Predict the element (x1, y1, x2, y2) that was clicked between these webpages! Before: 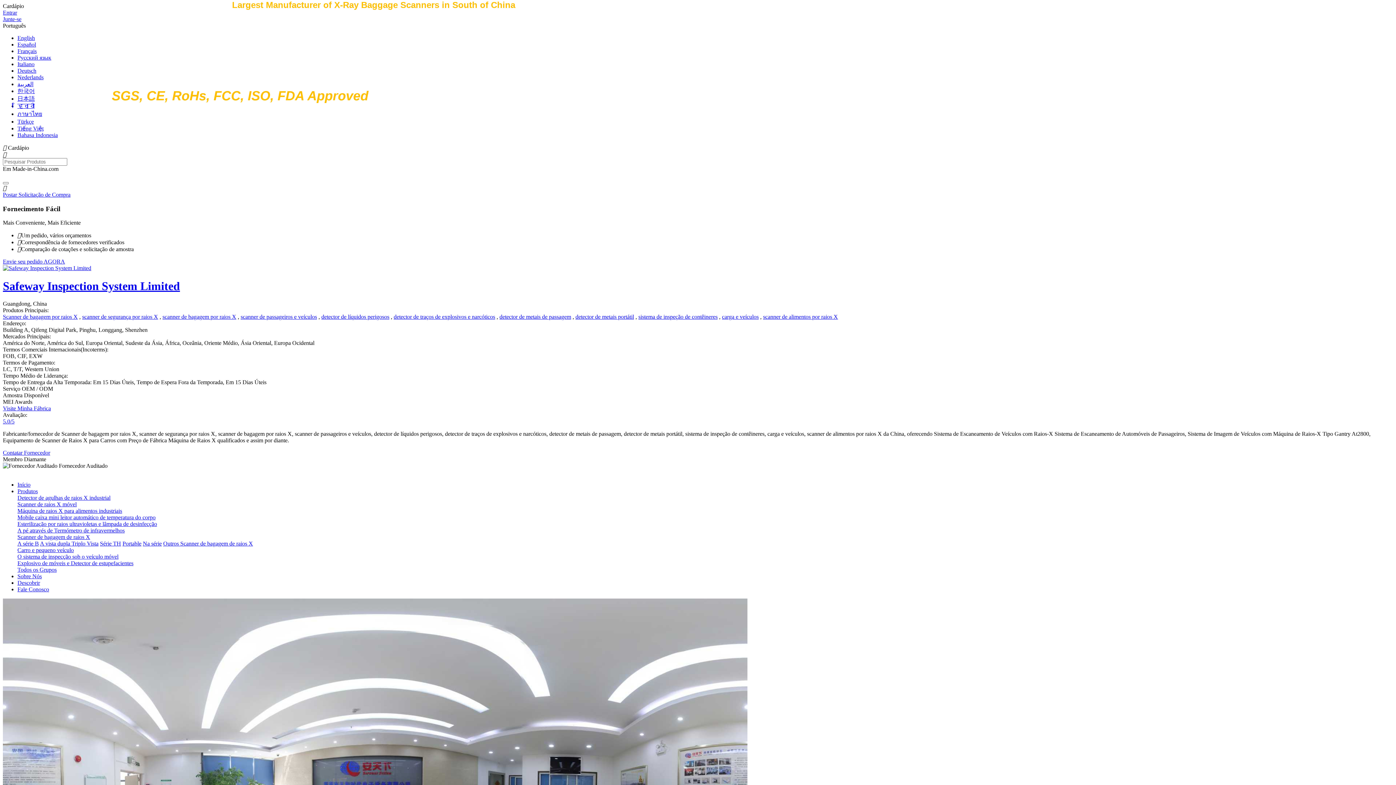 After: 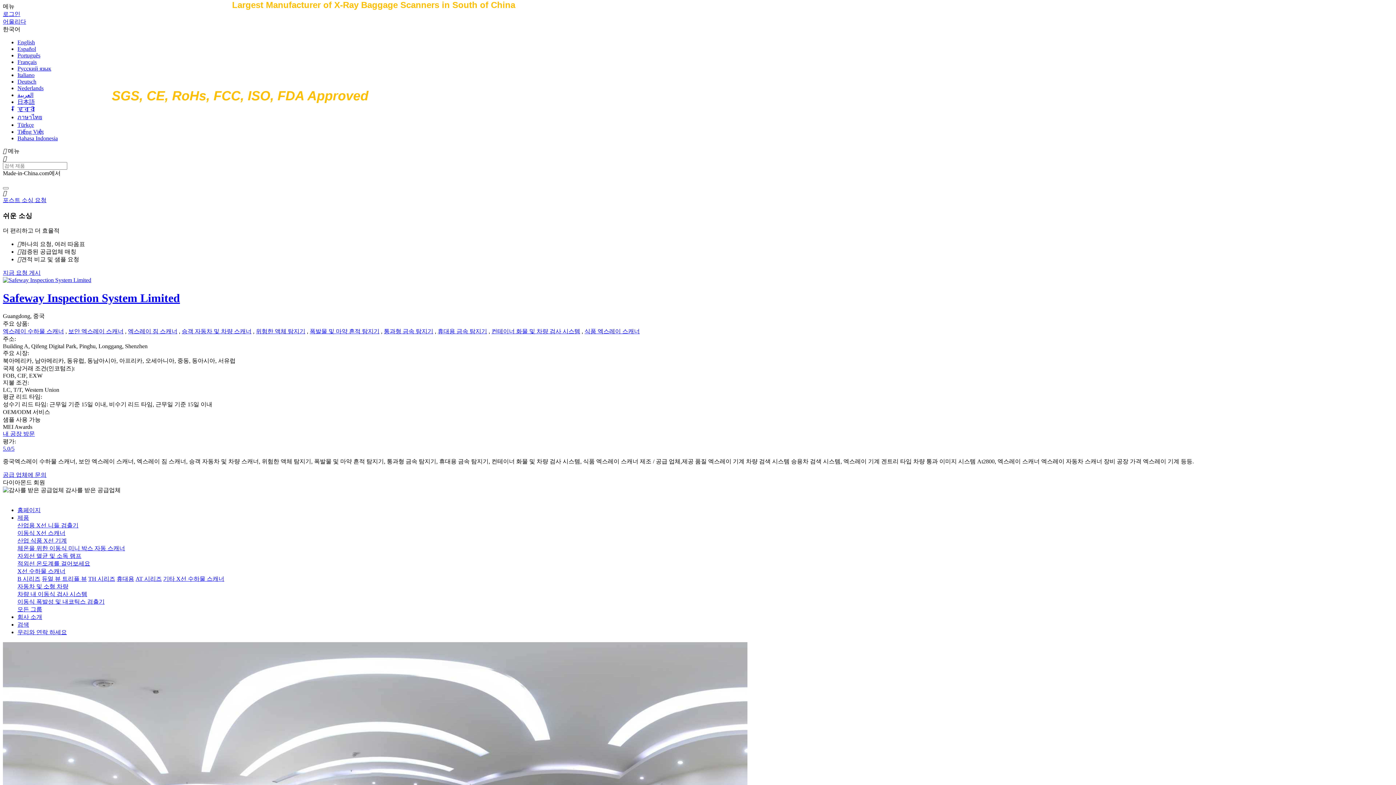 Action: bbox: (17, 88, 34, 94) label: 한국어